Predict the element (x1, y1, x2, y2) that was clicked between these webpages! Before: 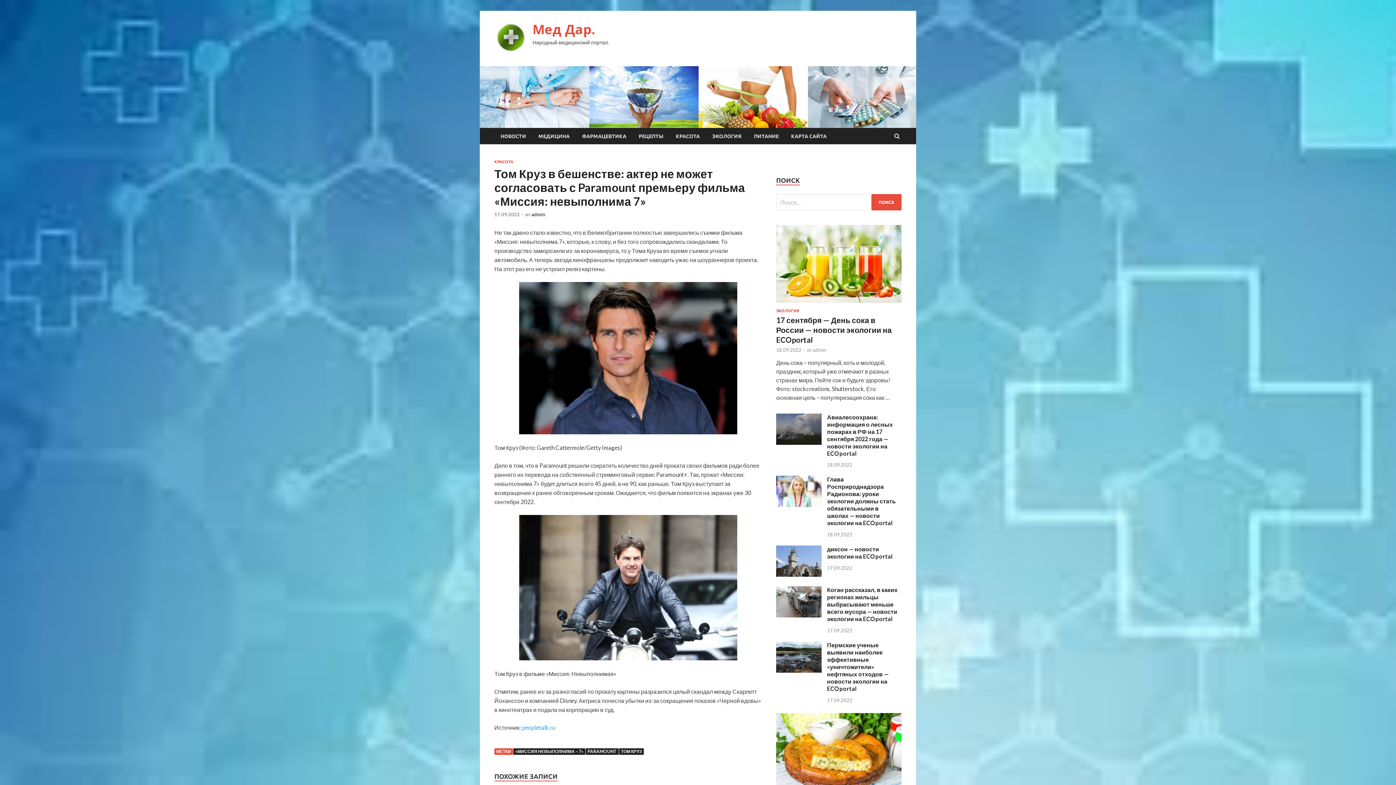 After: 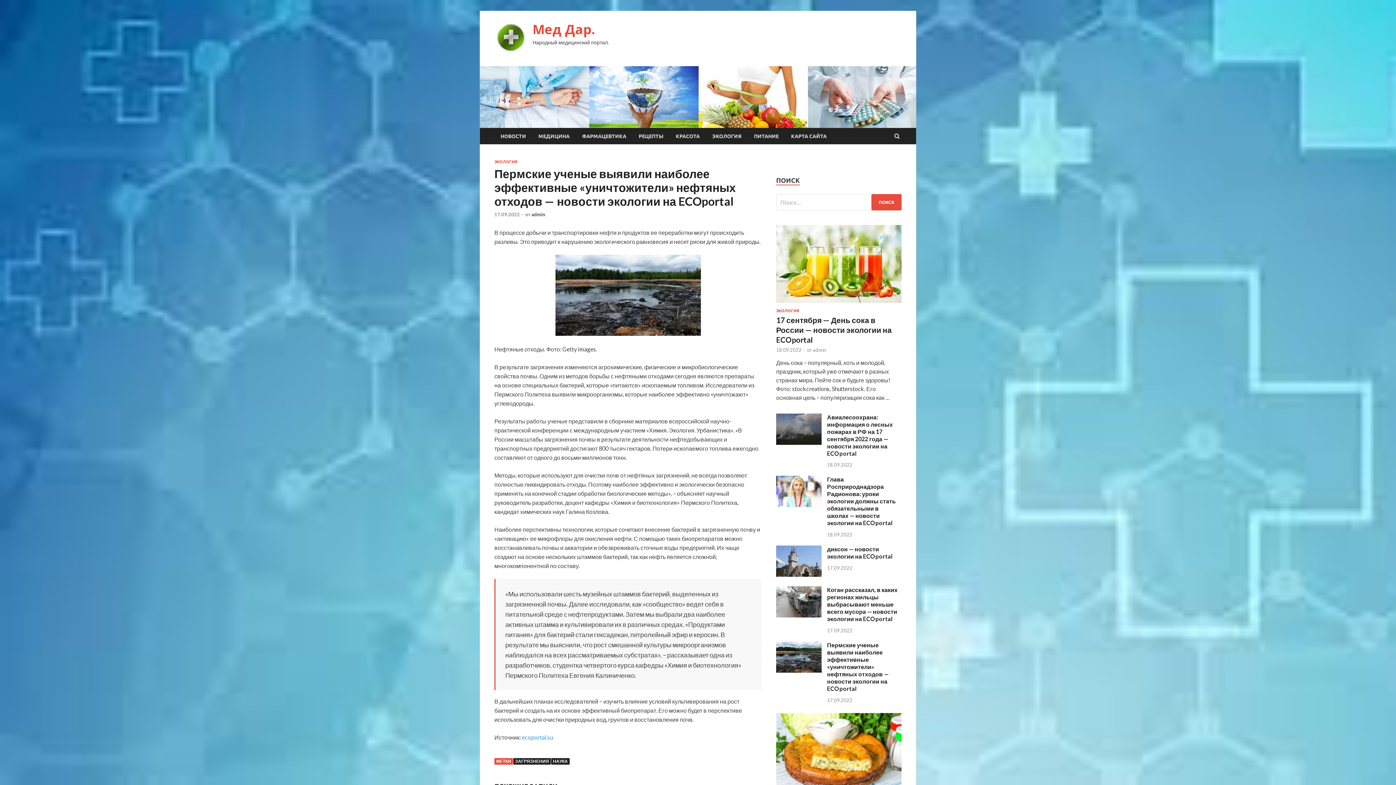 Action: bbox: (827, 641, 888, 692) label: Пермские ученые выявили наиболее эффективные «уничтожители» нефтяных отходов — новости экологии на ECOportal